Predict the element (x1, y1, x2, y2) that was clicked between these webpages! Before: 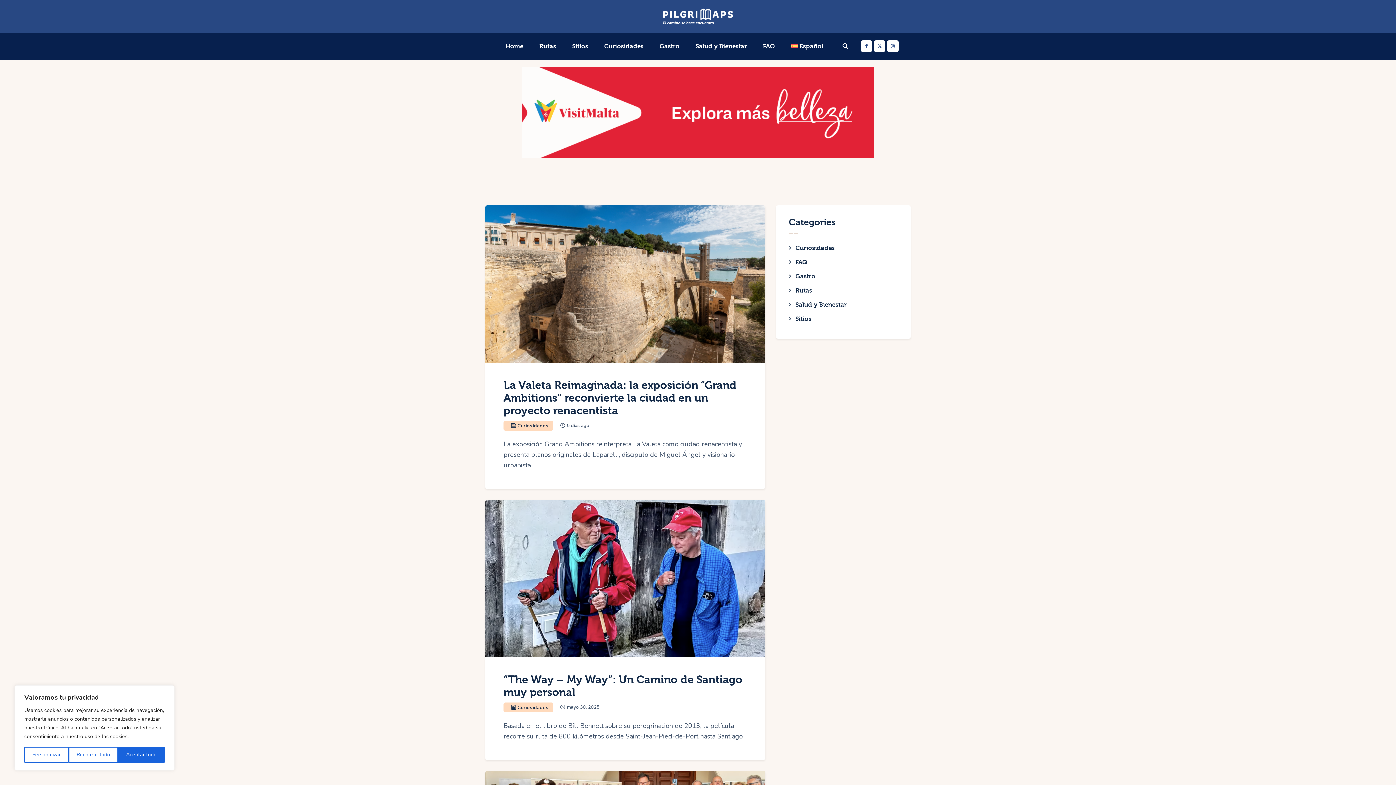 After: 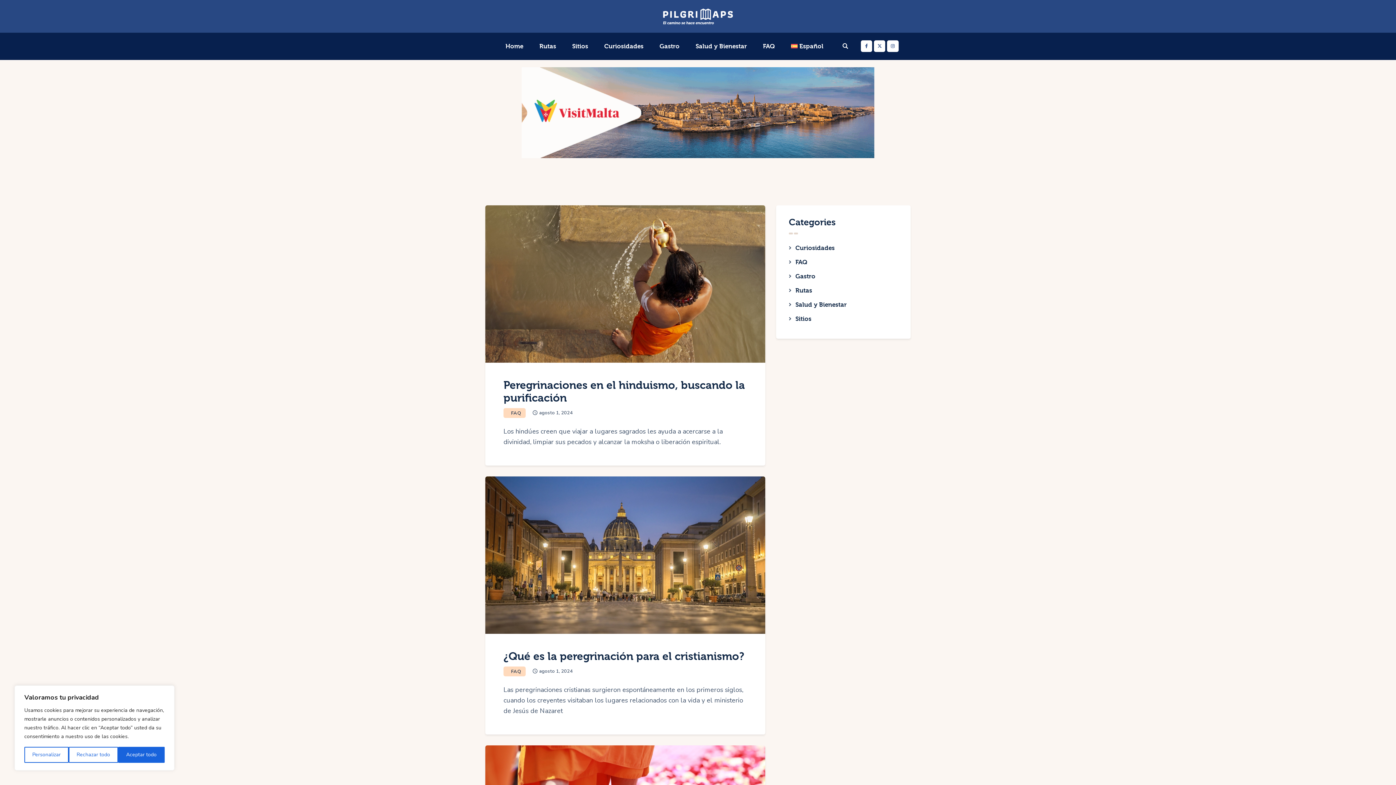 Action: bbox: (795, 259, 807, 265) label: FAQ